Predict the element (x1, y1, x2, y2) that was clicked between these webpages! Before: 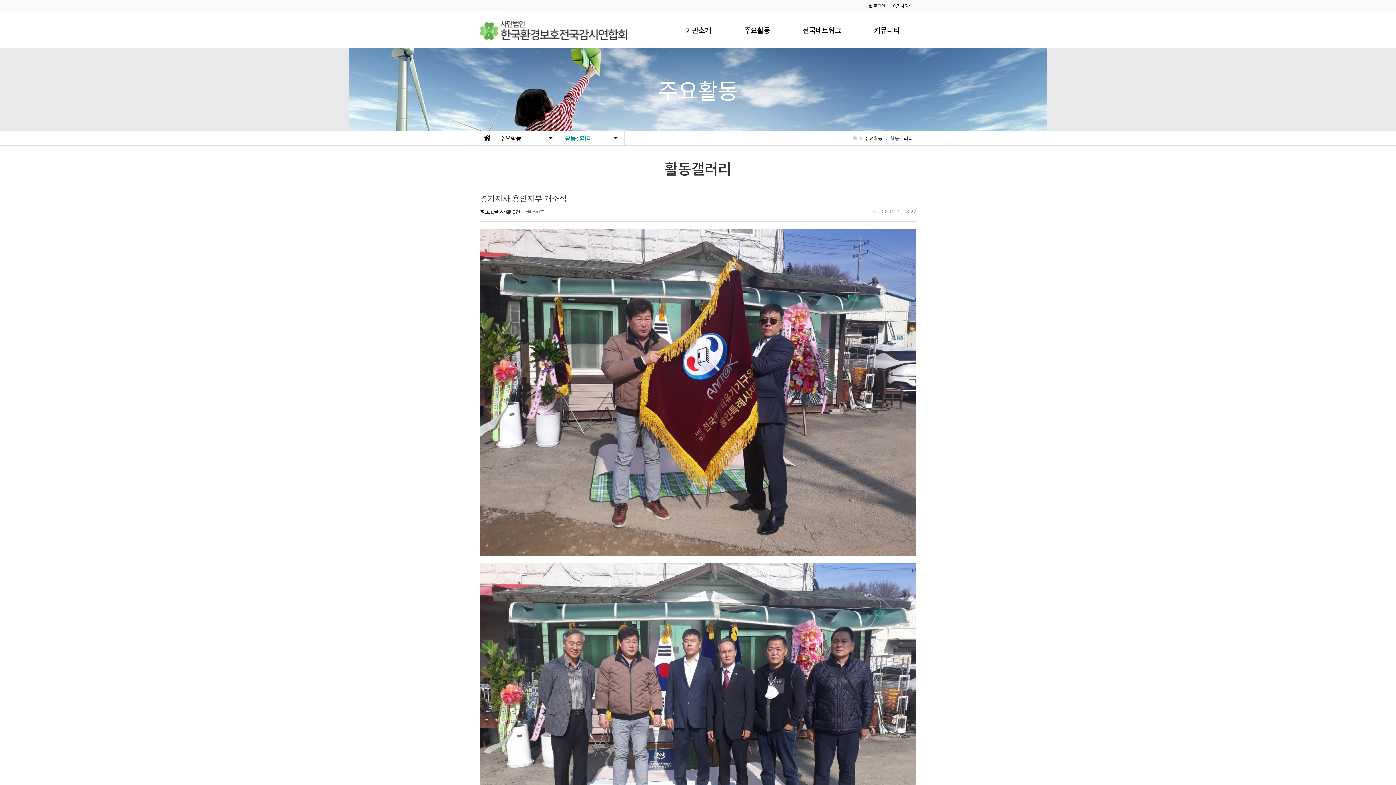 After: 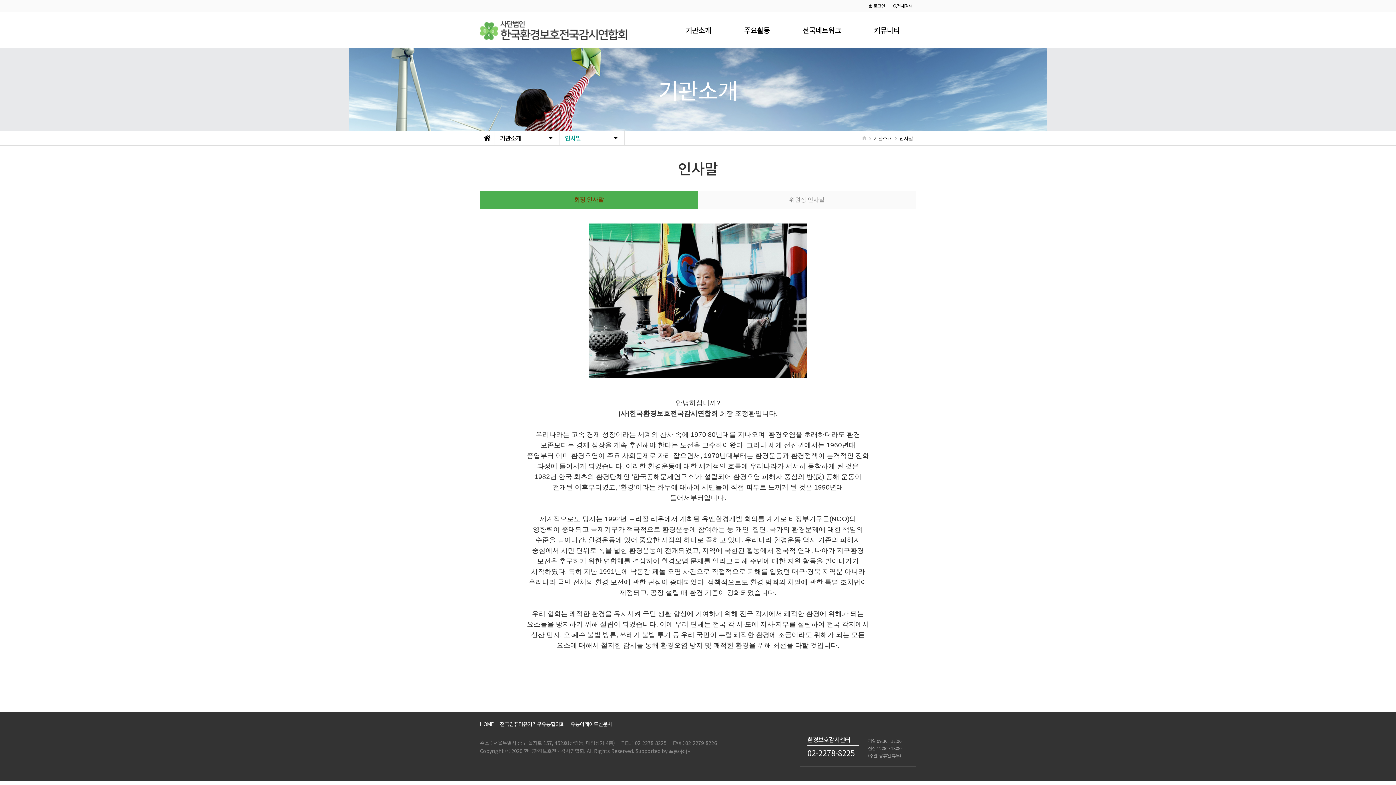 Action: label: 기관소개 bbox: (669, 19, 727, 48)